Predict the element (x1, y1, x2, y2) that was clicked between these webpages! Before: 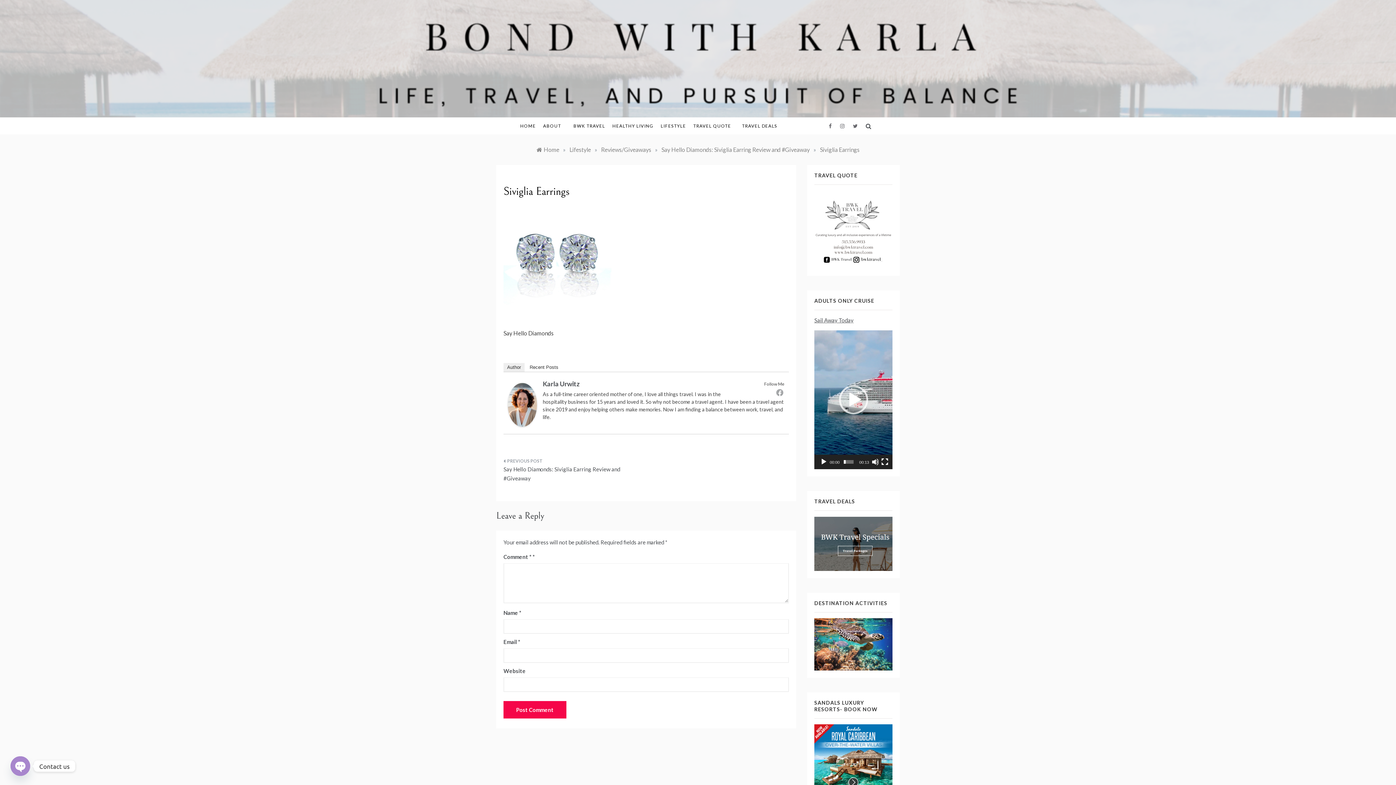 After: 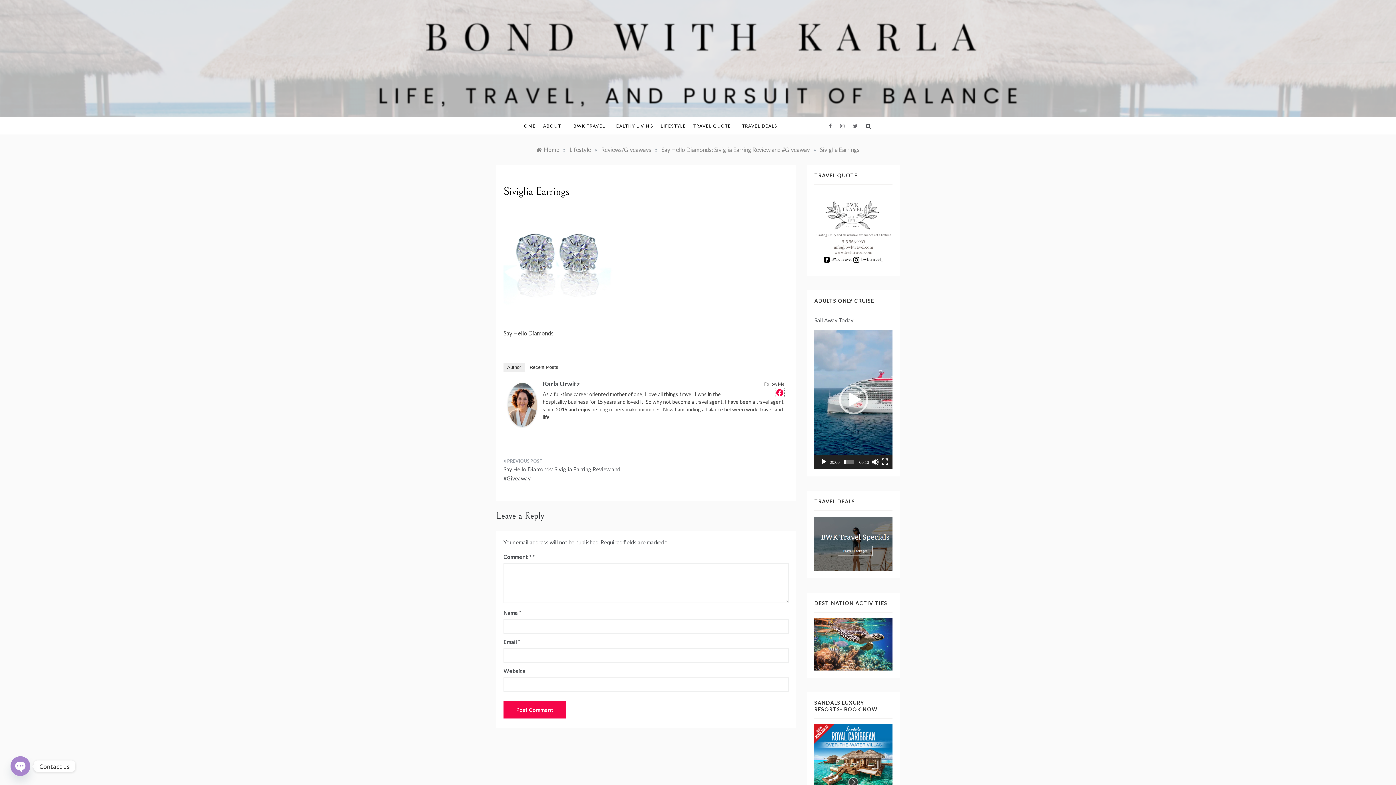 Action: bbox: (775, 388, 784, 397)